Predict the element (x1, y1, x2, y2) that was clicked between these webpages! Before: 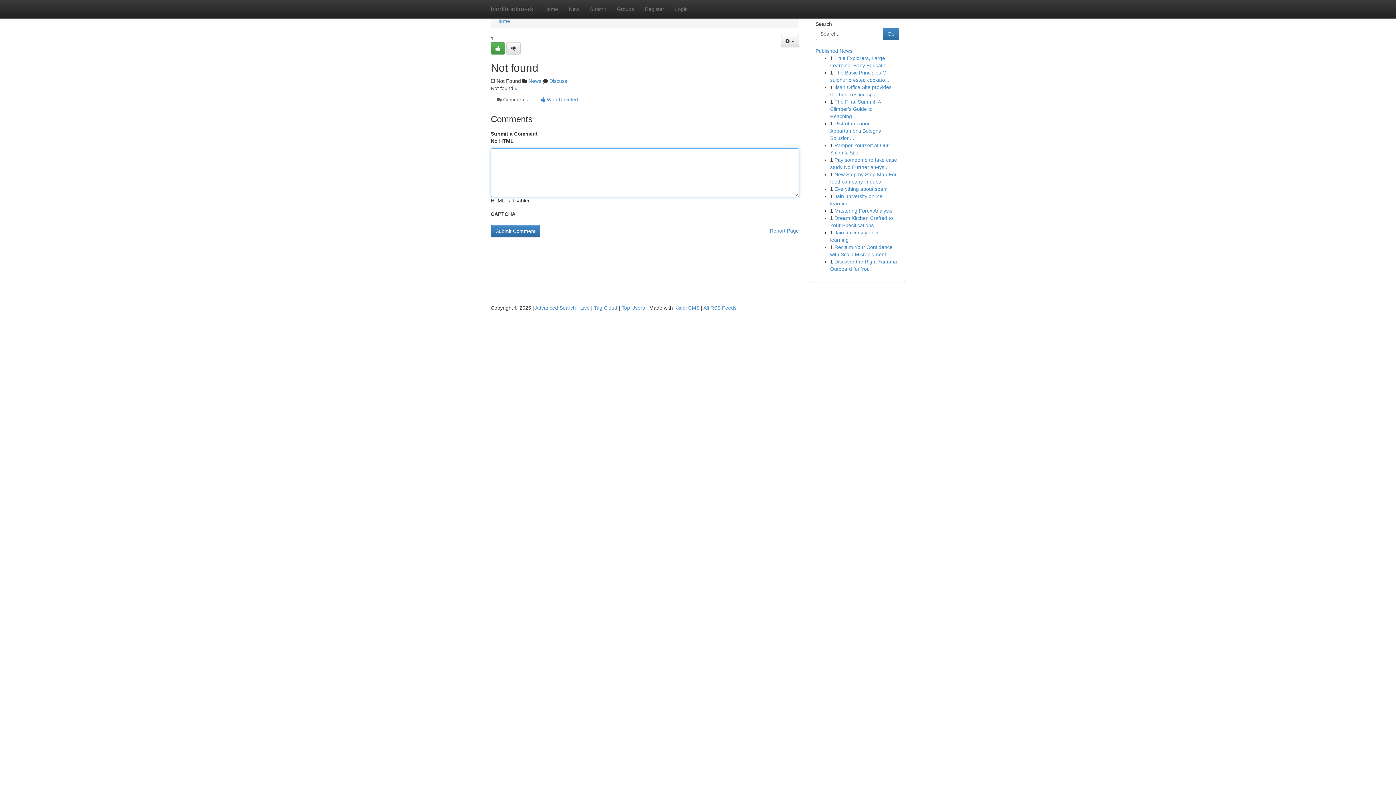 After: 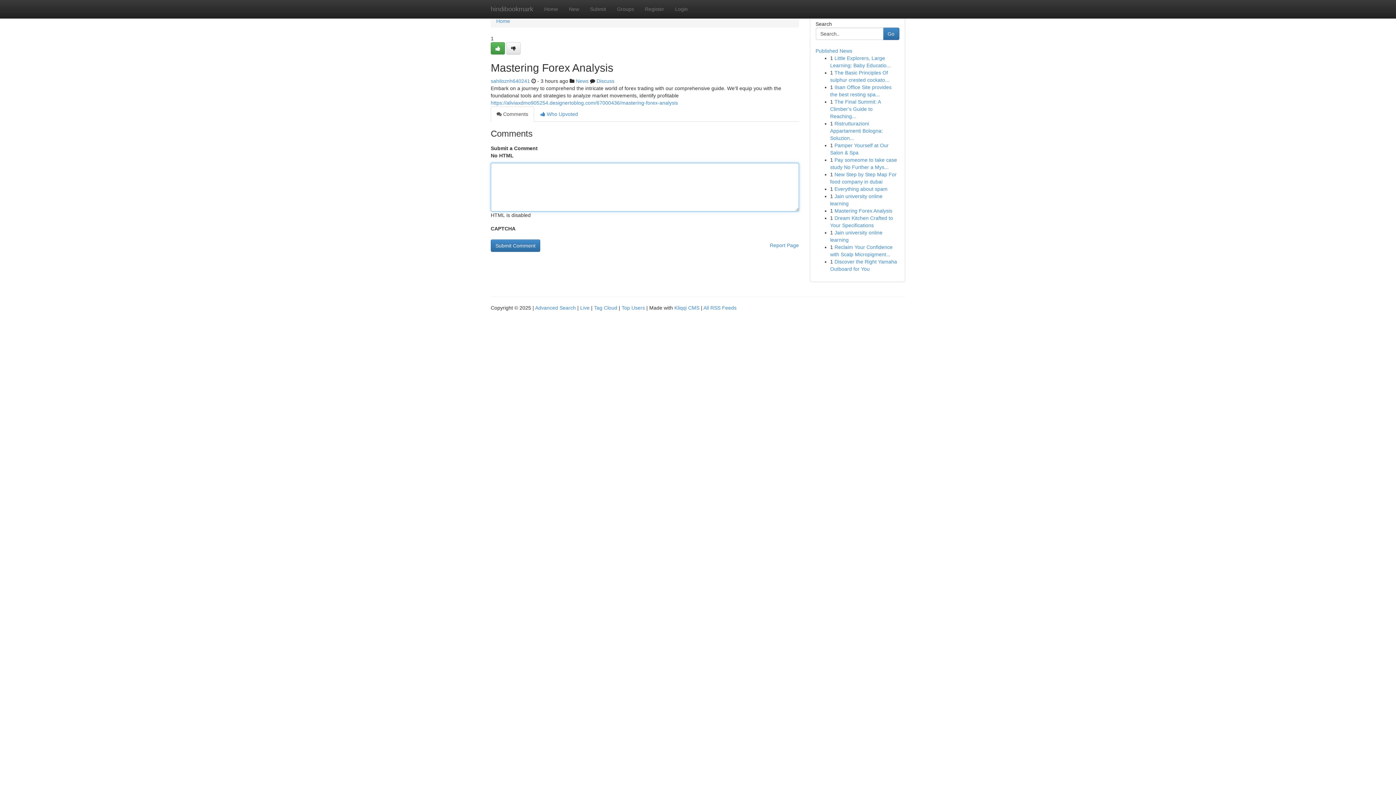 Action: label: Mastering Forex Analysis bbox: (834, 208, 892, 213)